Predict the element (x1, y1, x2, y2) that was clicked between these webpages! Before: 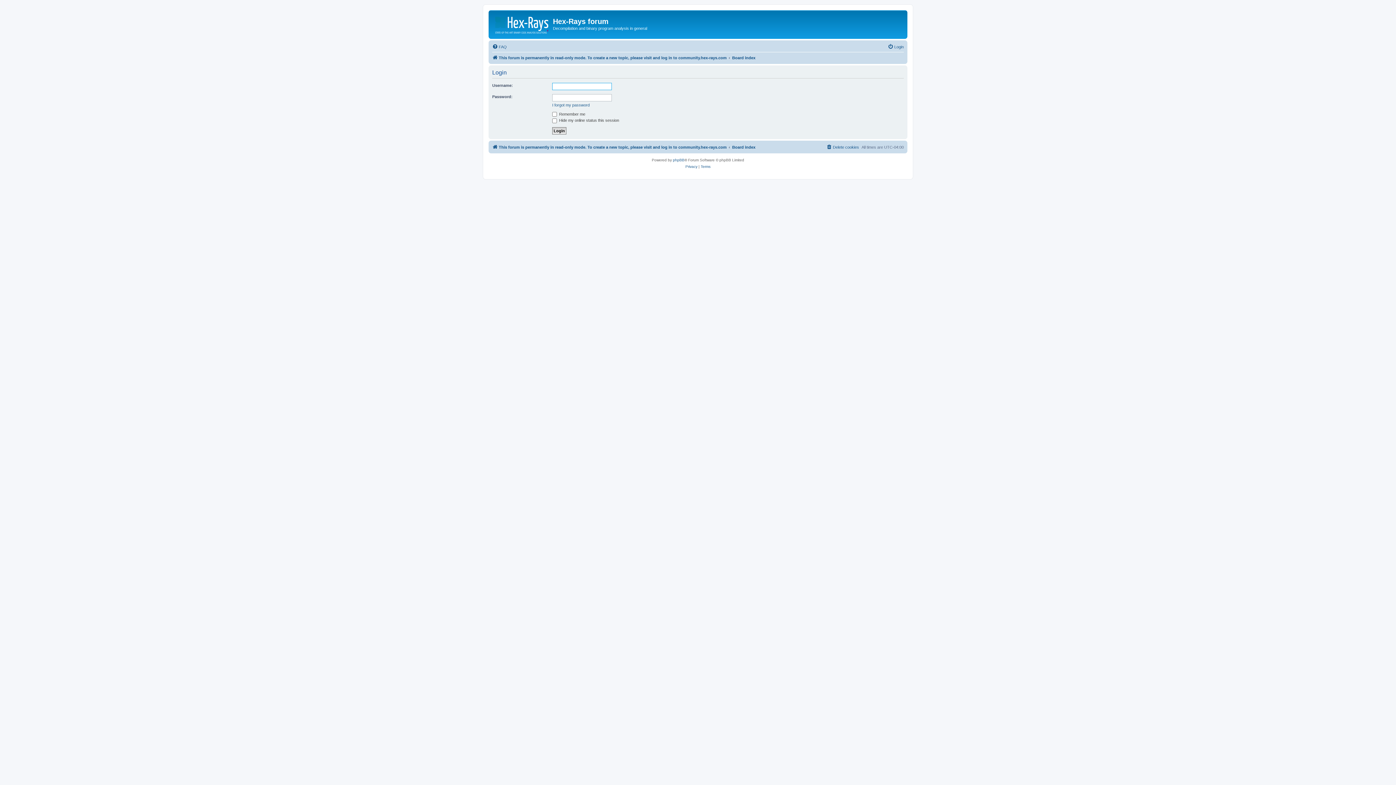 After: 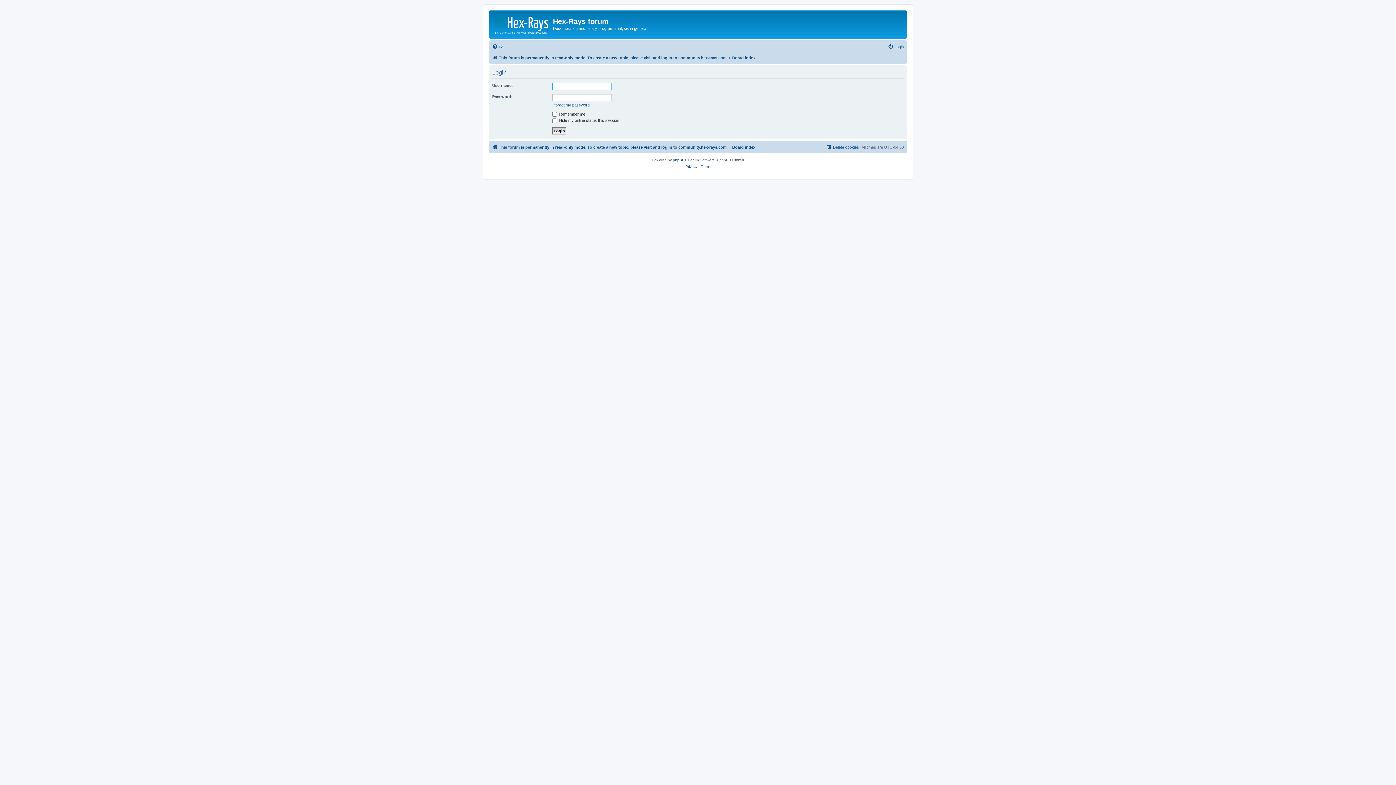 Action: bbox: (888, 42, 904, 51) label: Login